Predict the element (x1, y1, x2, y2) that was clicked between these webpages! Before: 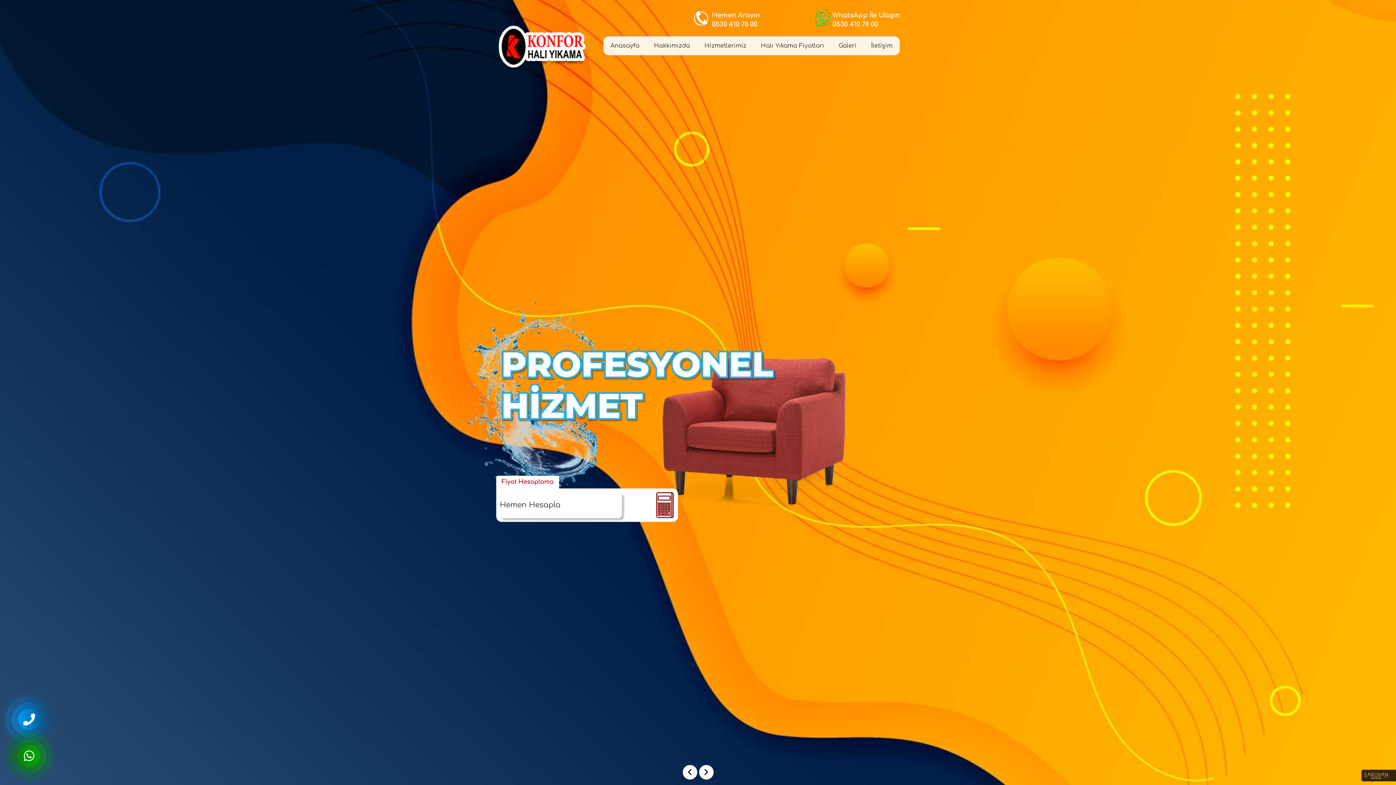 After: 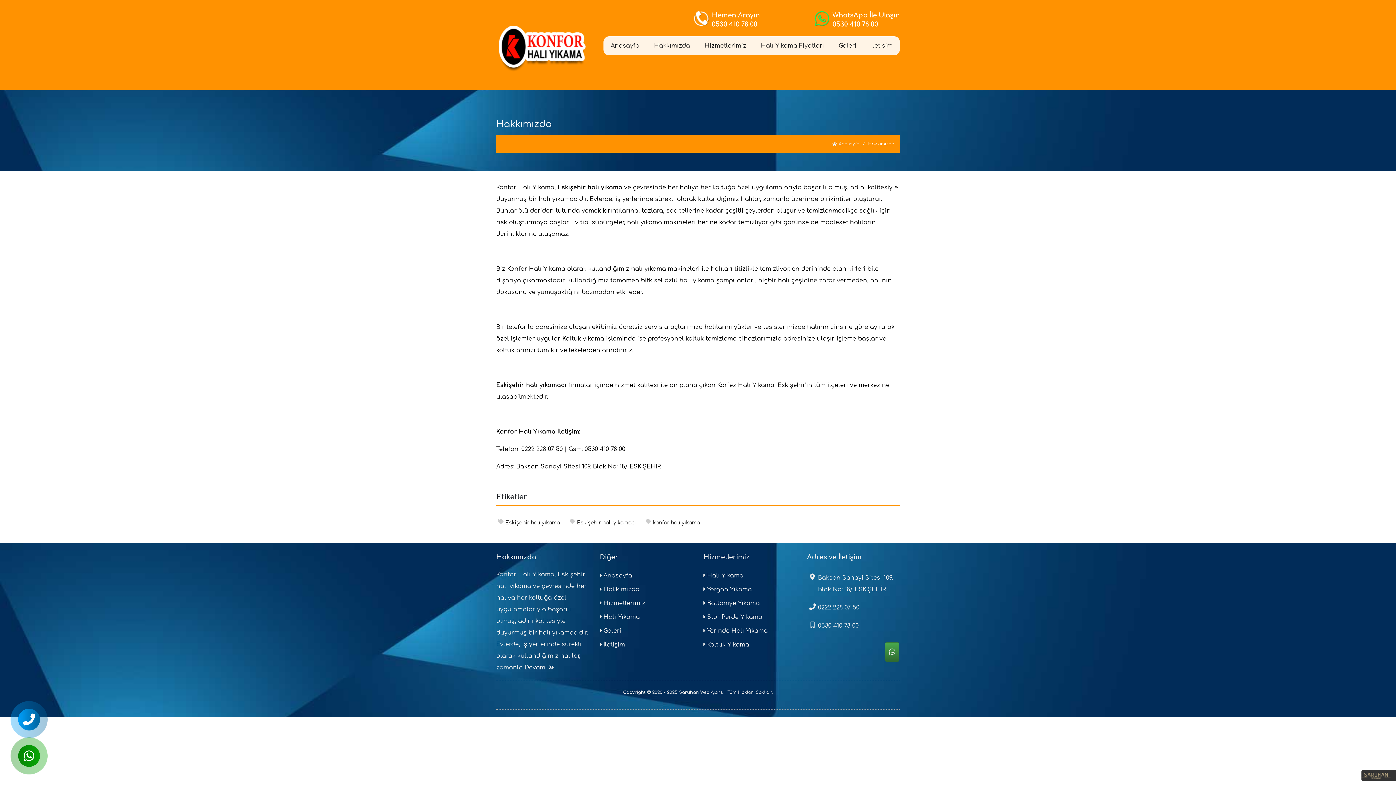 Action: label: Hakkımızda bbox: (646, 36, 697, 55)